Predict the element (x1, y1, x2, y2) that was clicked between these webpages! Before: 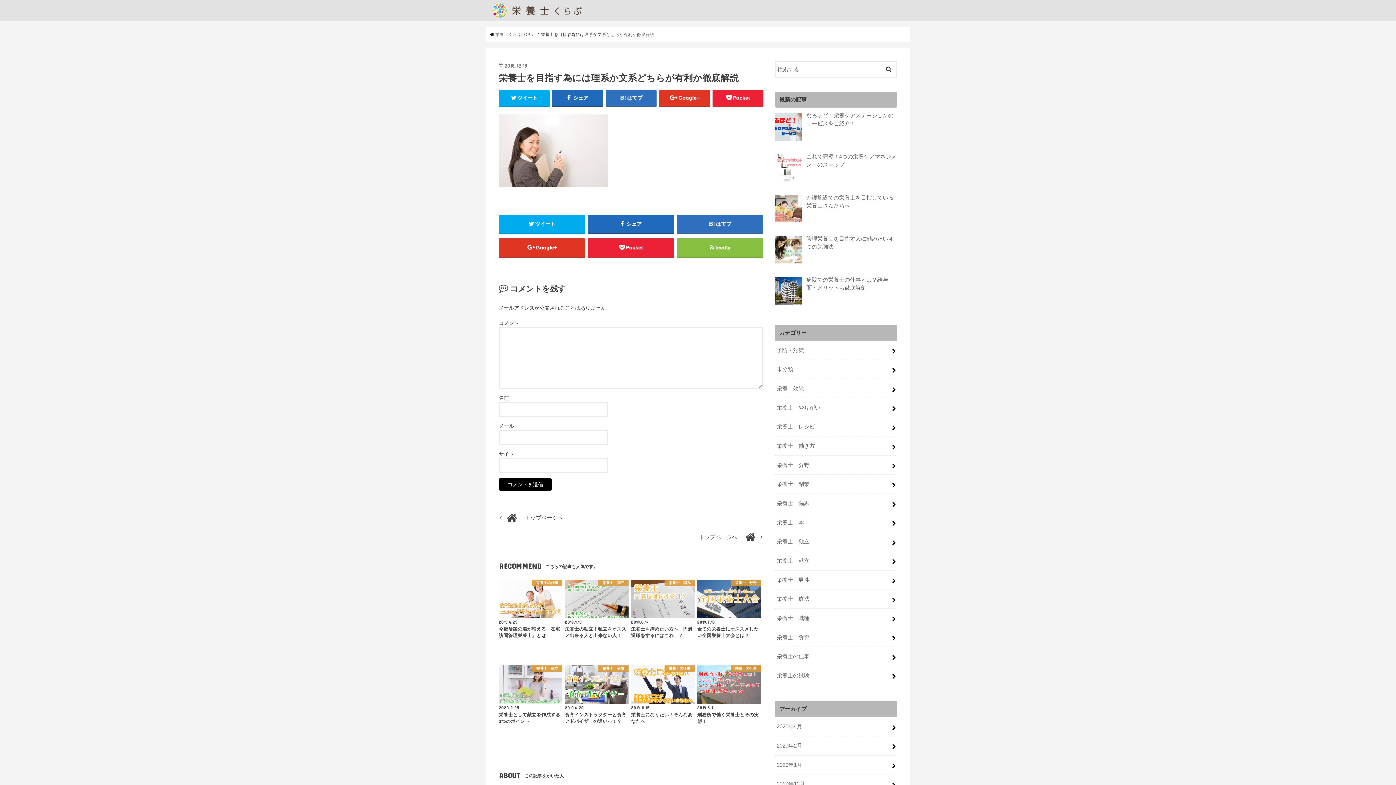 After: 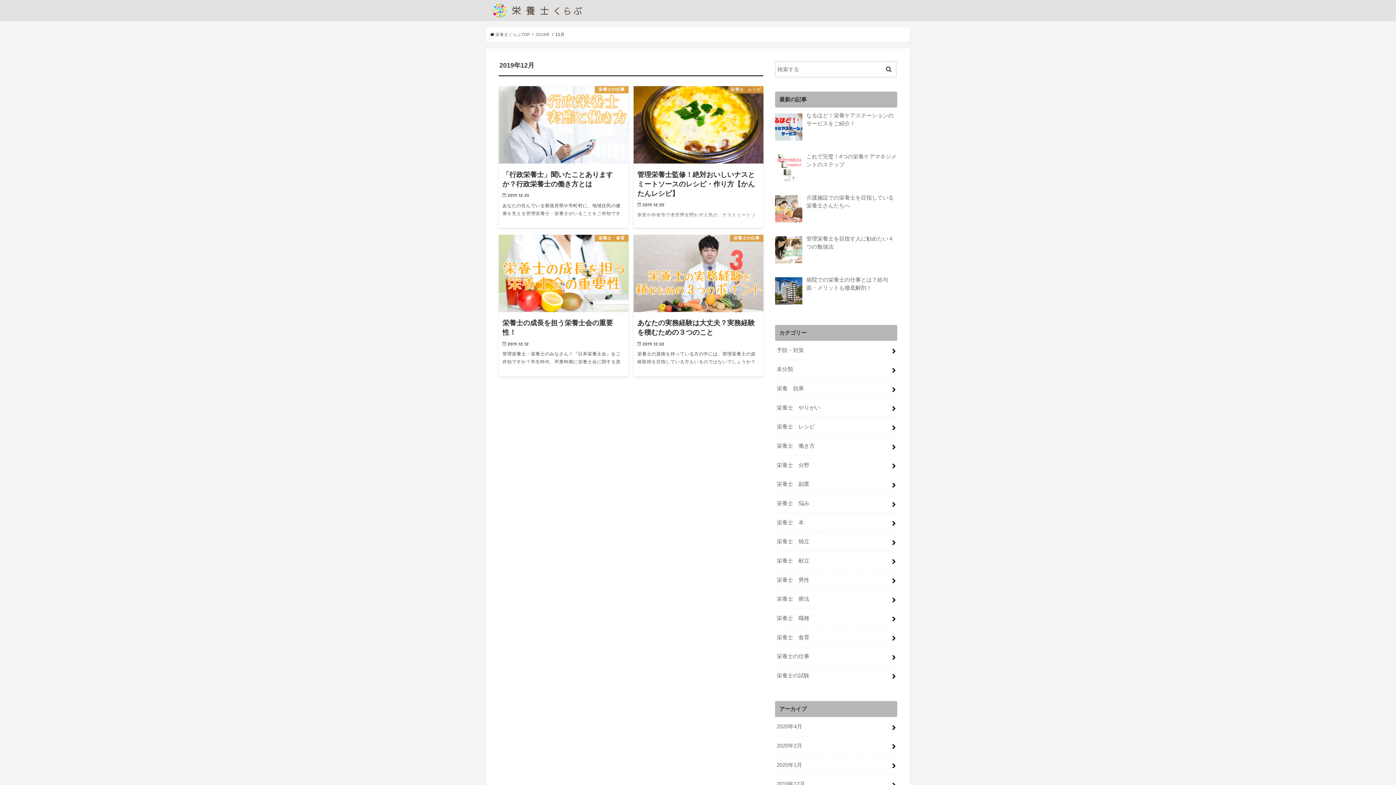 Action: label: 2019年12月 bbox: (775, 775, 897, 793)